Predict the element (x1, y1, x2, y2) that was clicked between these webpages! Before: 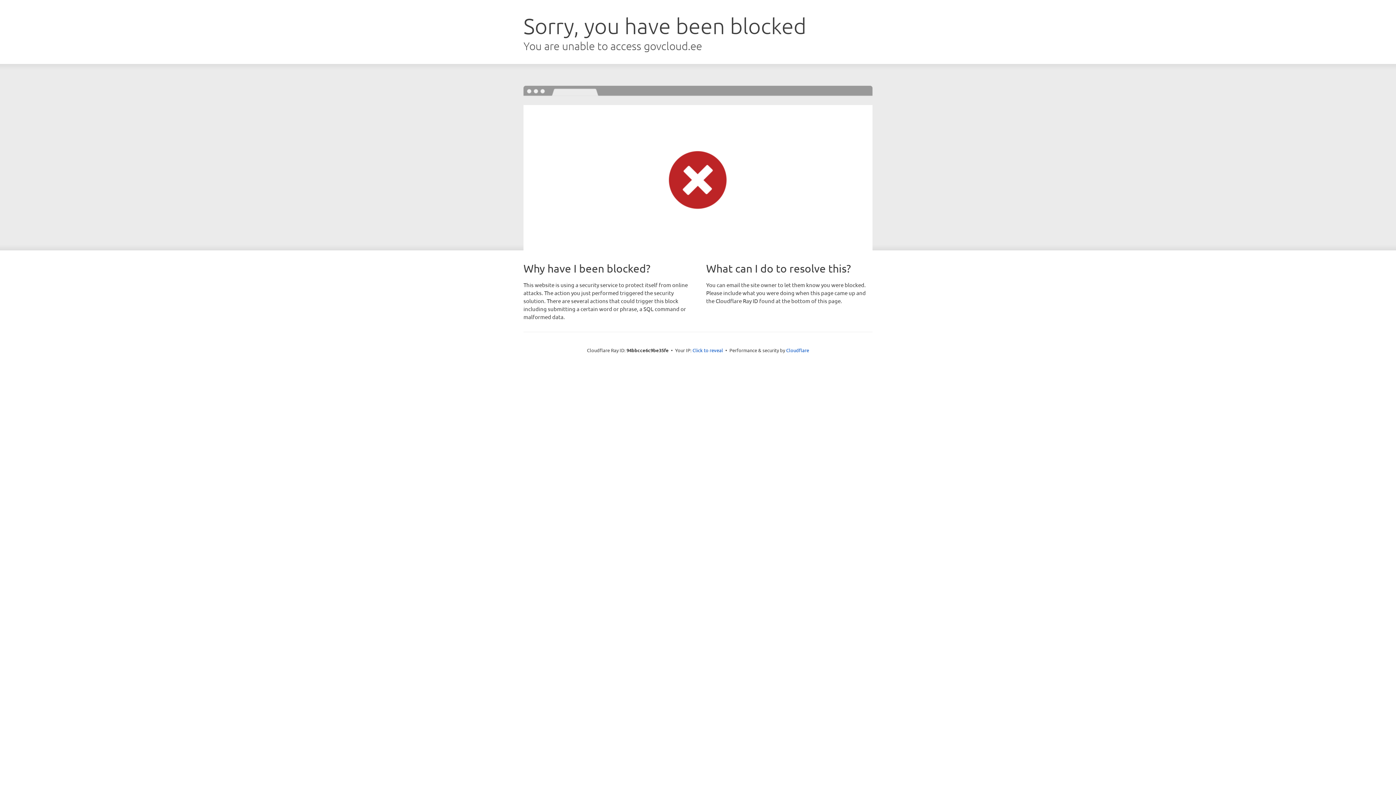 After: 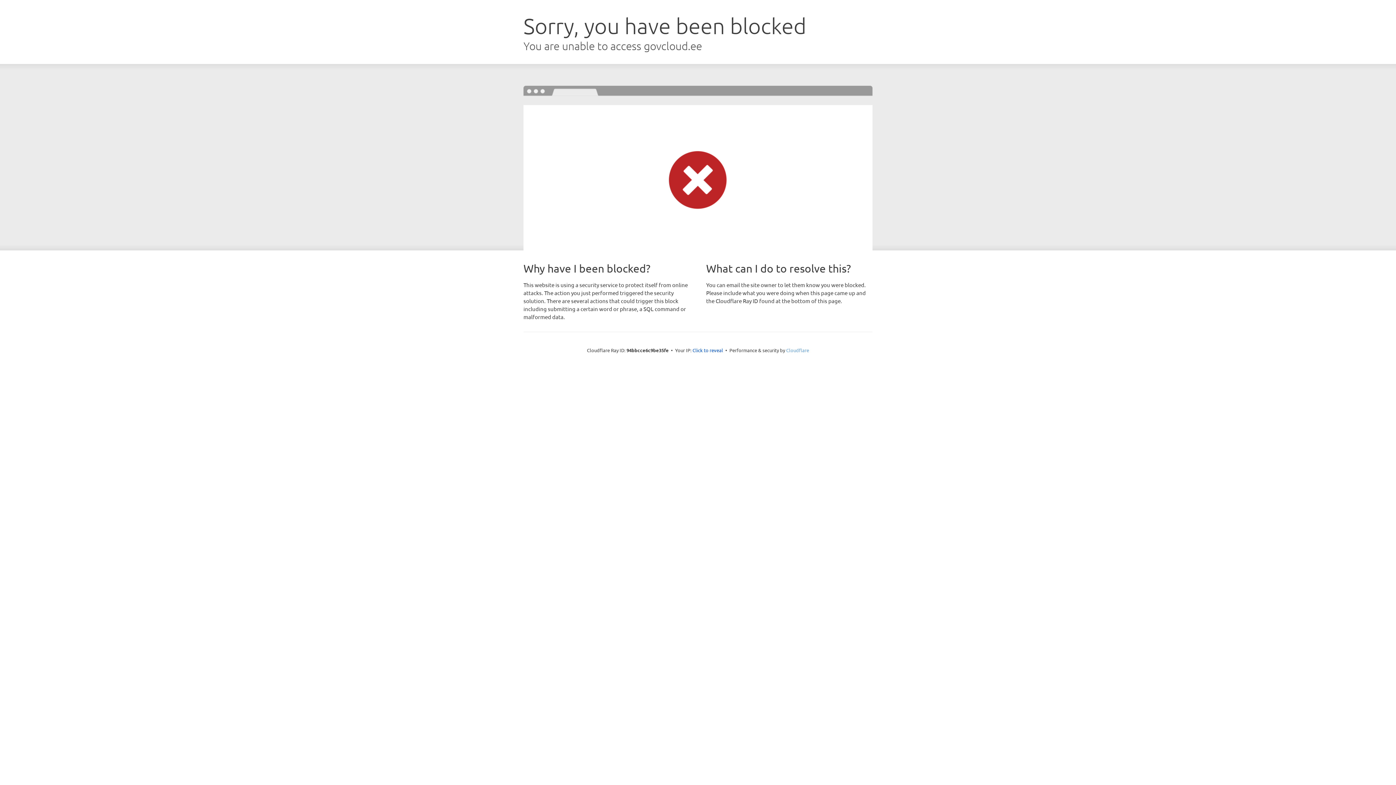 Action: label: Cloudflare bbox: (786, 347, 809, 353)